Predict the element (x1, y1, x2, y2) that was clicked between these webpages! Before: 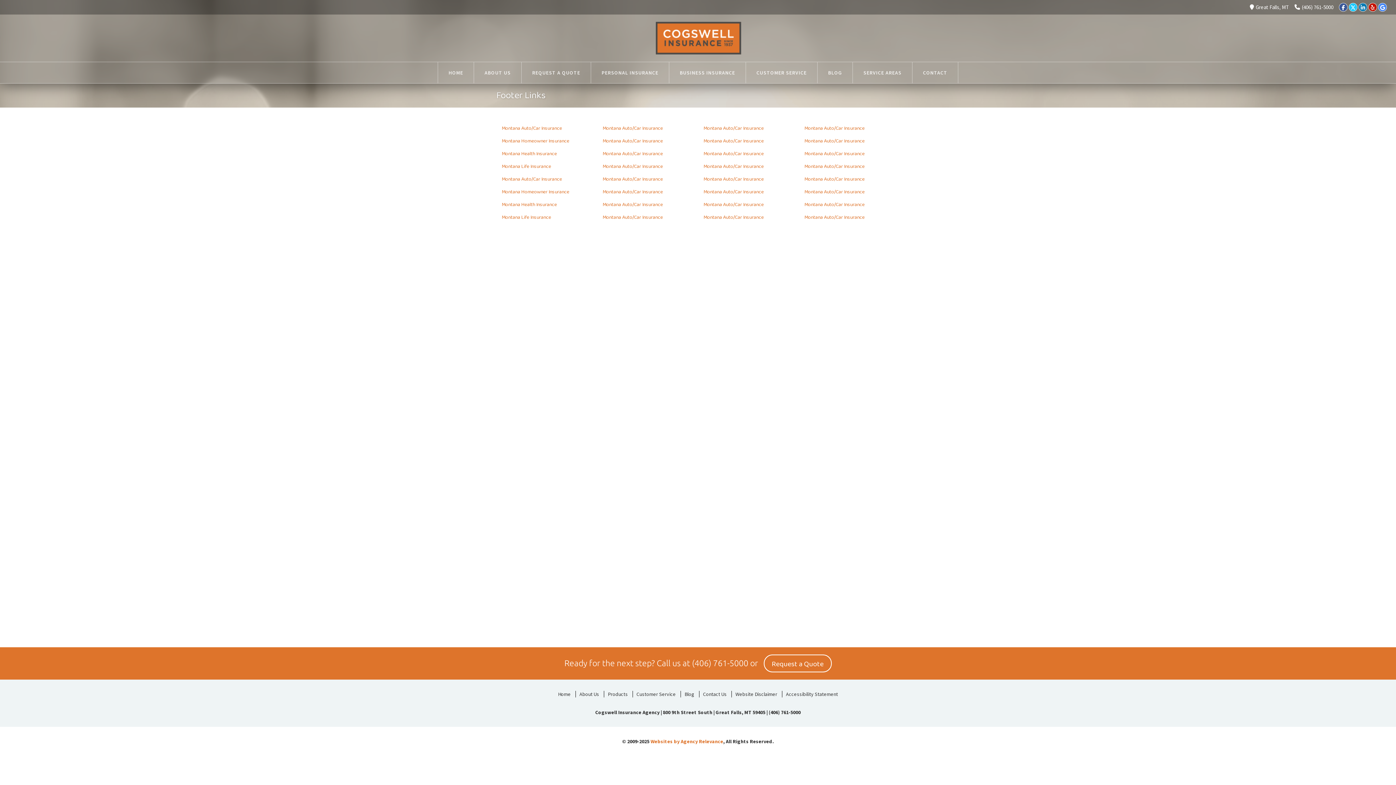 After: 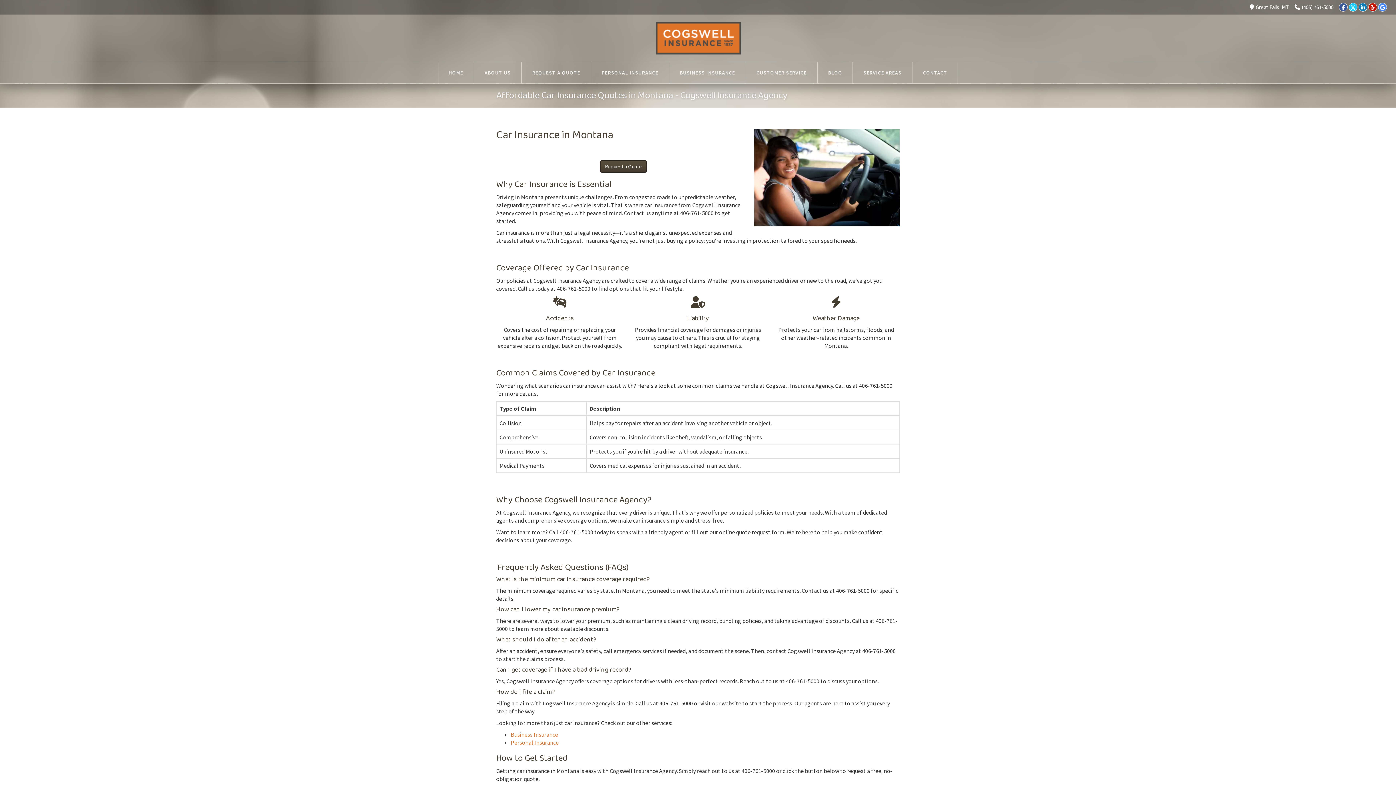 Action: label: Montana Auto/Car Insurance bbox: (602, 149, 663, 157)